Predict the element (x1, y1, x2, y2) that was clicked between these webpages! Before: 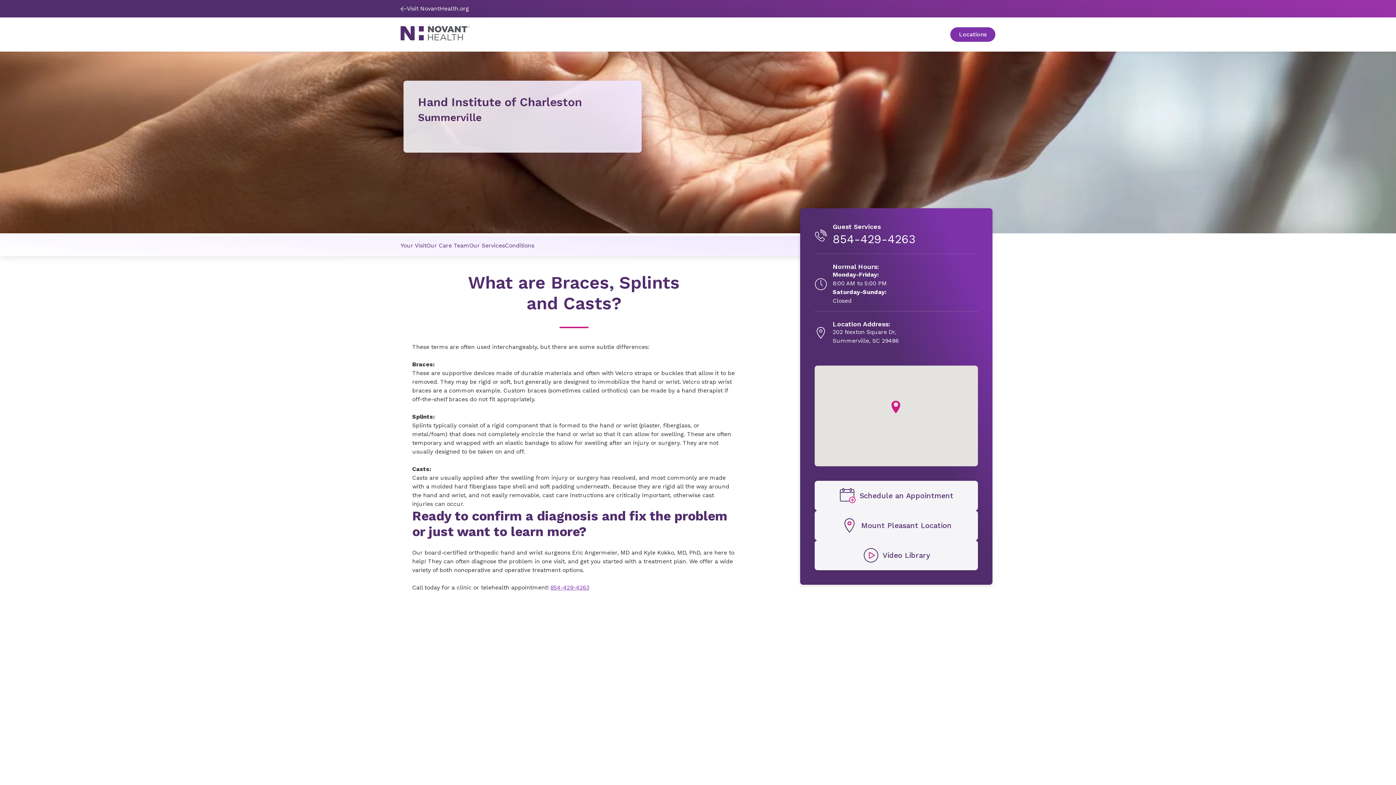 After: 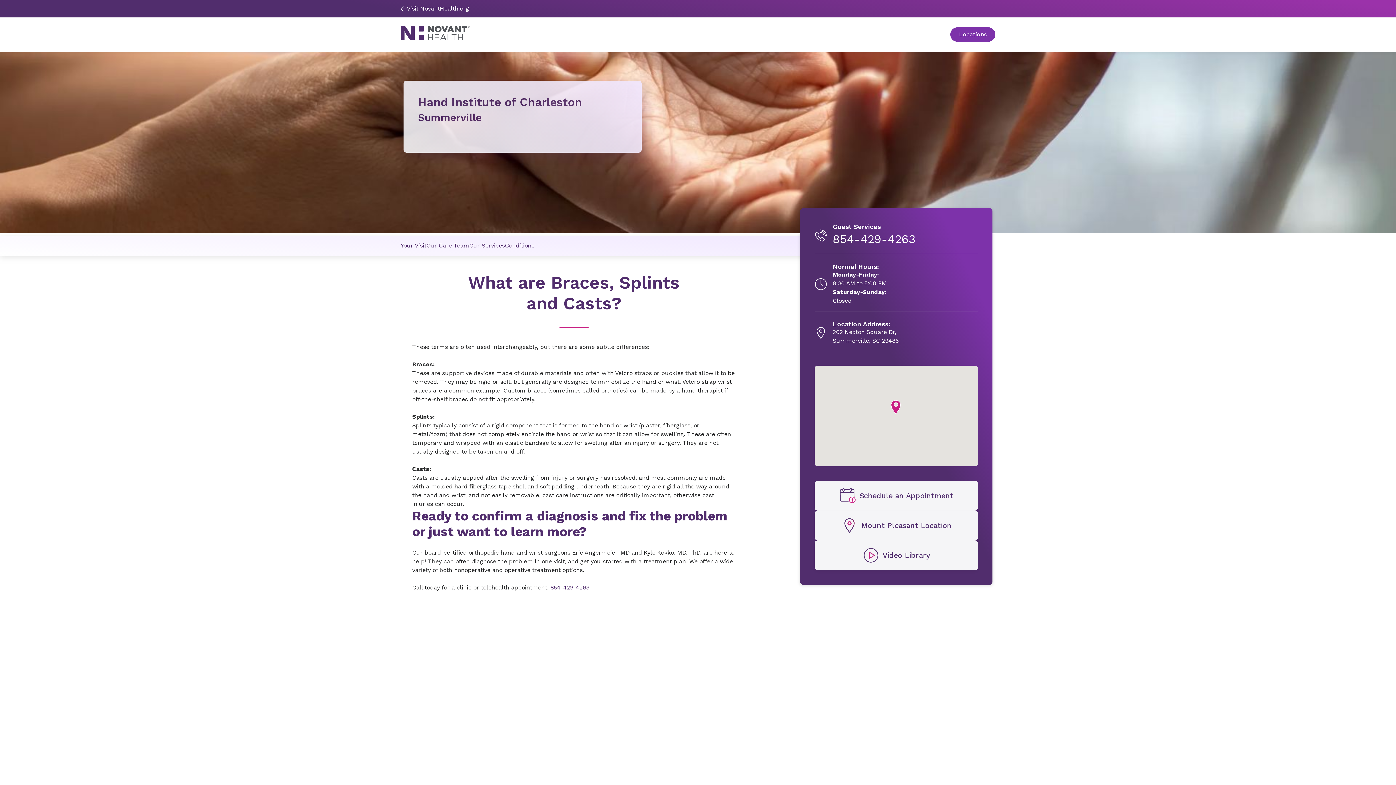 Action: bbox: (550, 584, 589, 591) label: 854-429-4263